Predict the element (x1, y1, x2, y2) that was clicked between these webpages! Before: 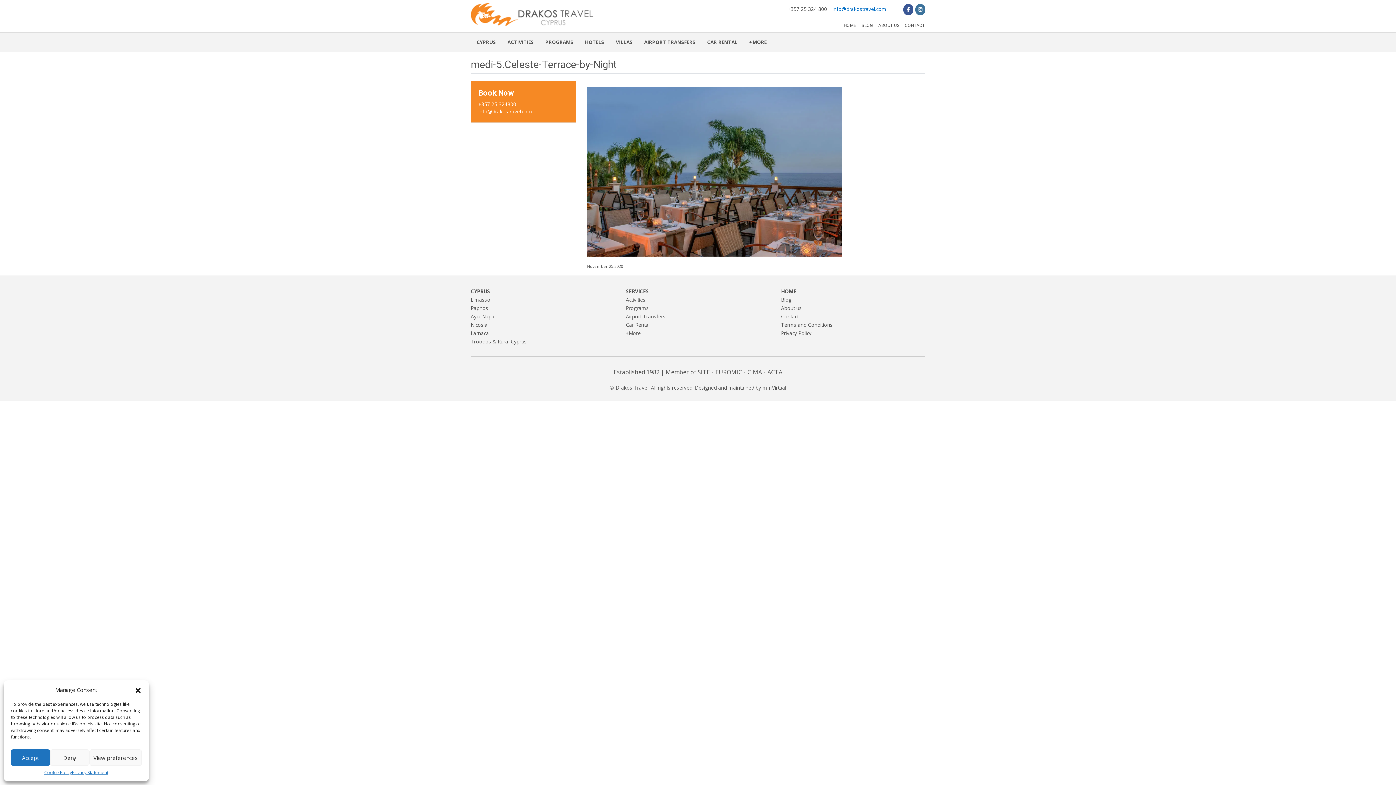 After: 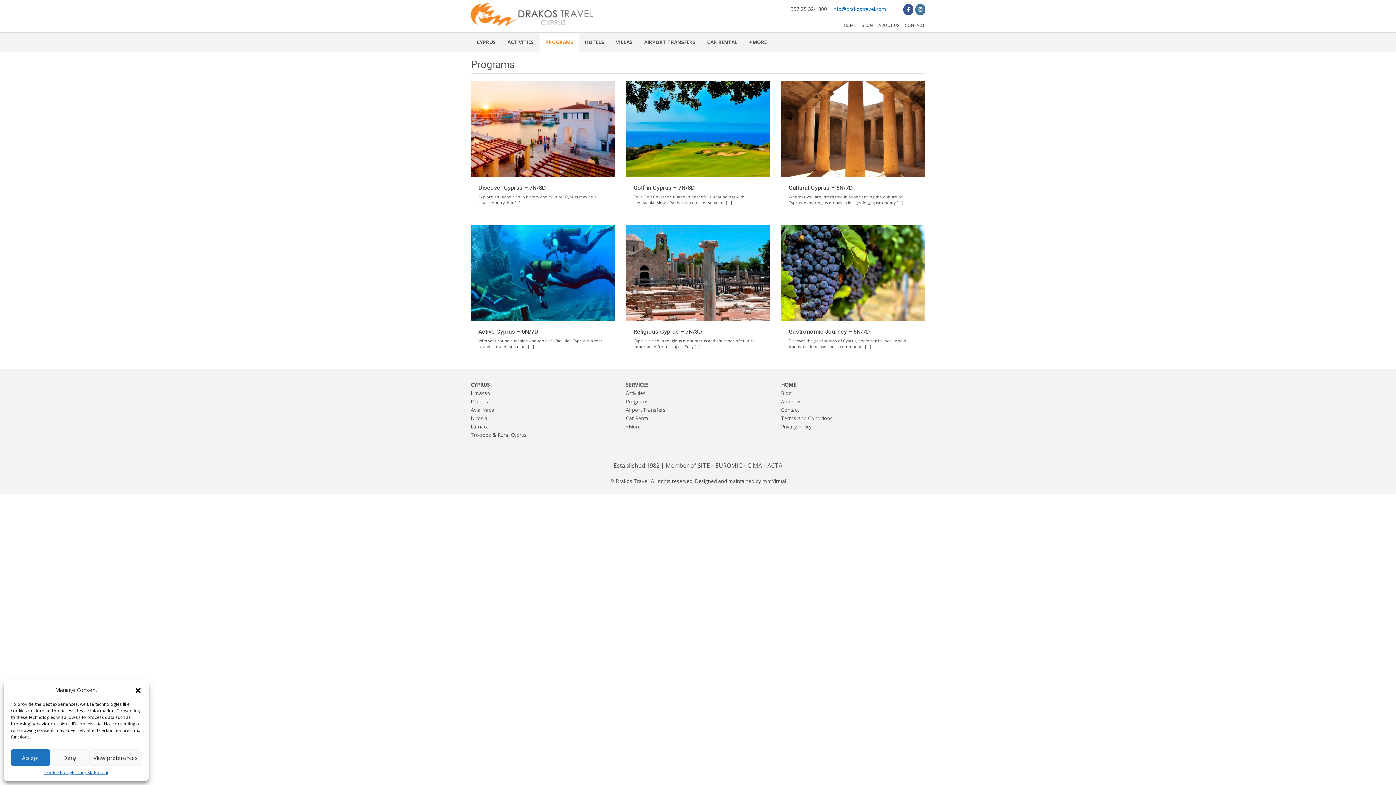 Action: bbox: (539, 32, 579, 51) label: PROGRAMS